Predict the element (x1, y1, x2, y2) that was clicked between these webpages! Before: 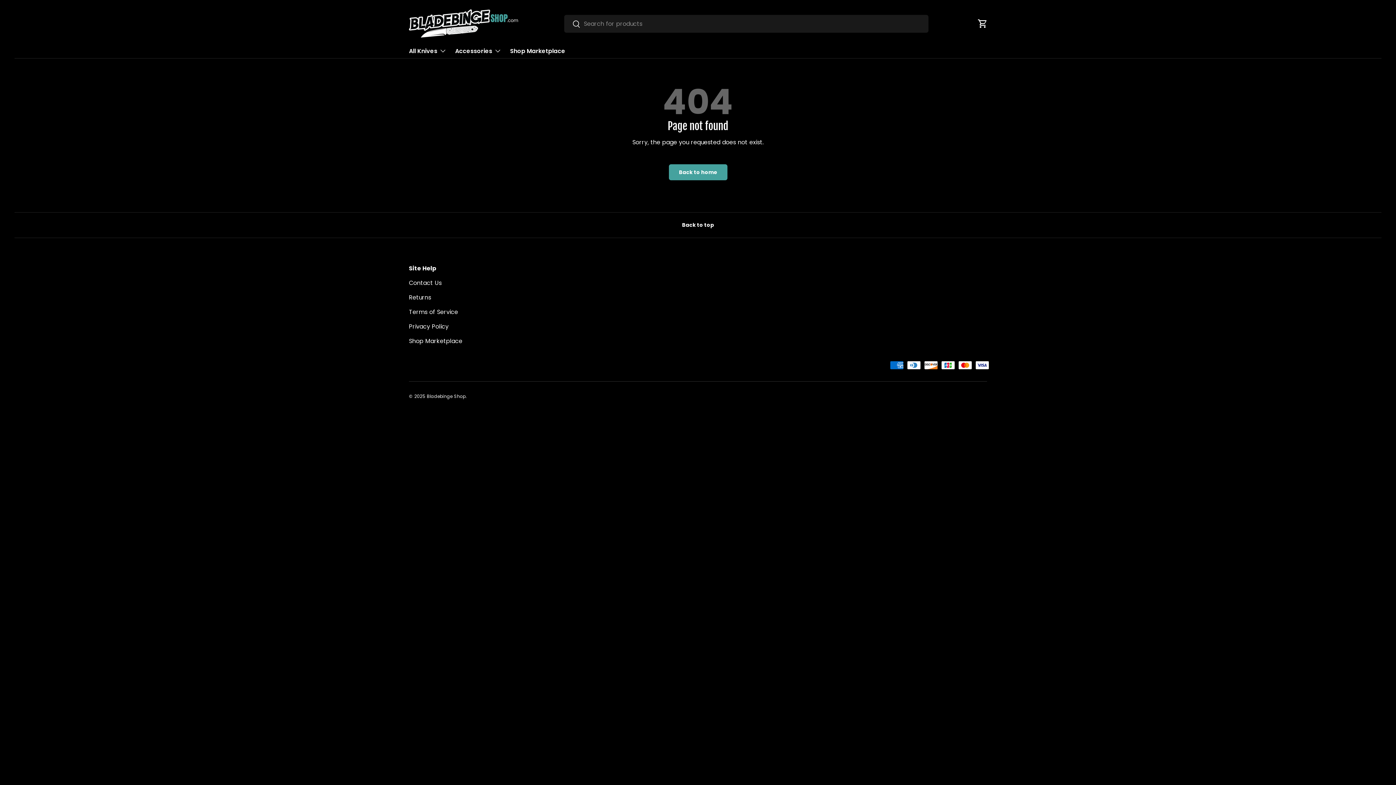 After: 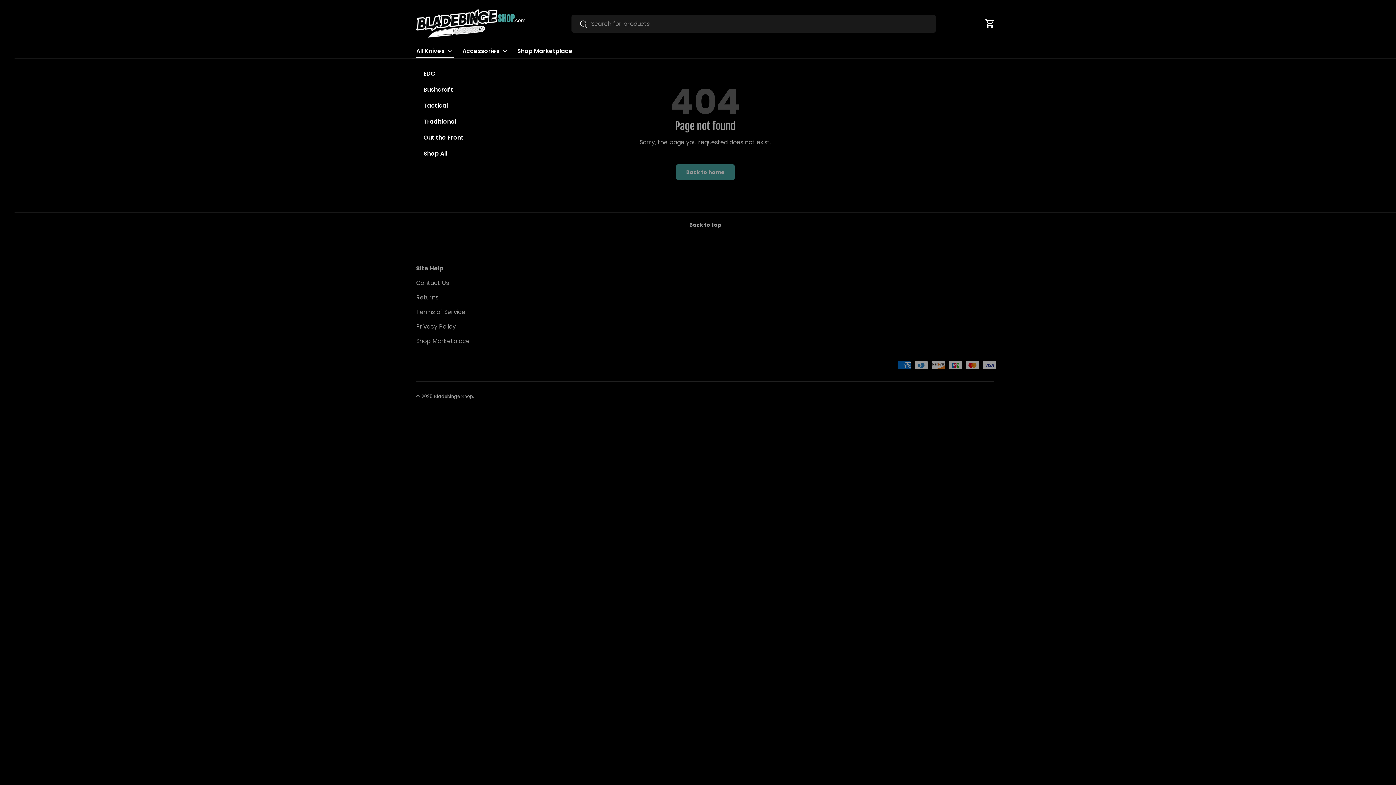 Action: label: All Knives bbox: (409, 43, 446, 58)